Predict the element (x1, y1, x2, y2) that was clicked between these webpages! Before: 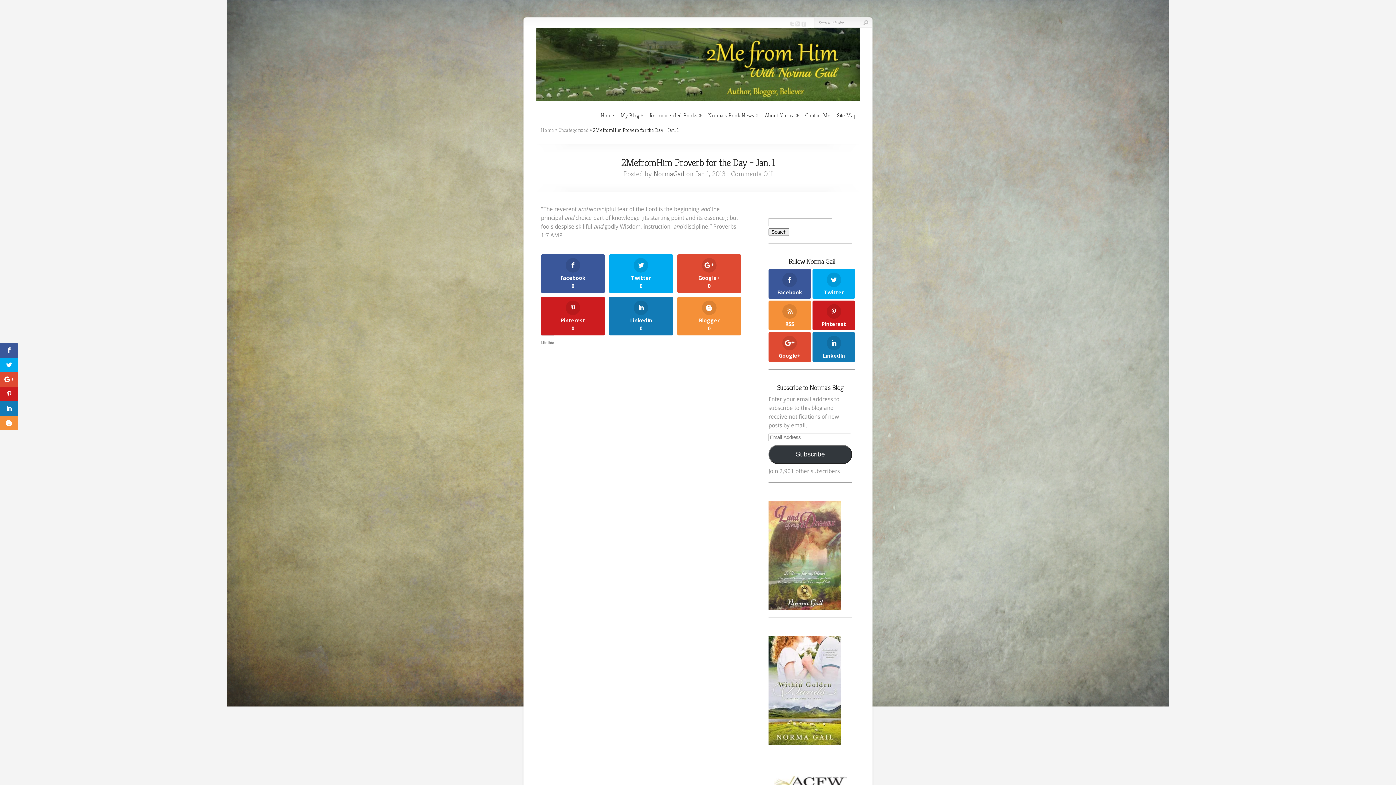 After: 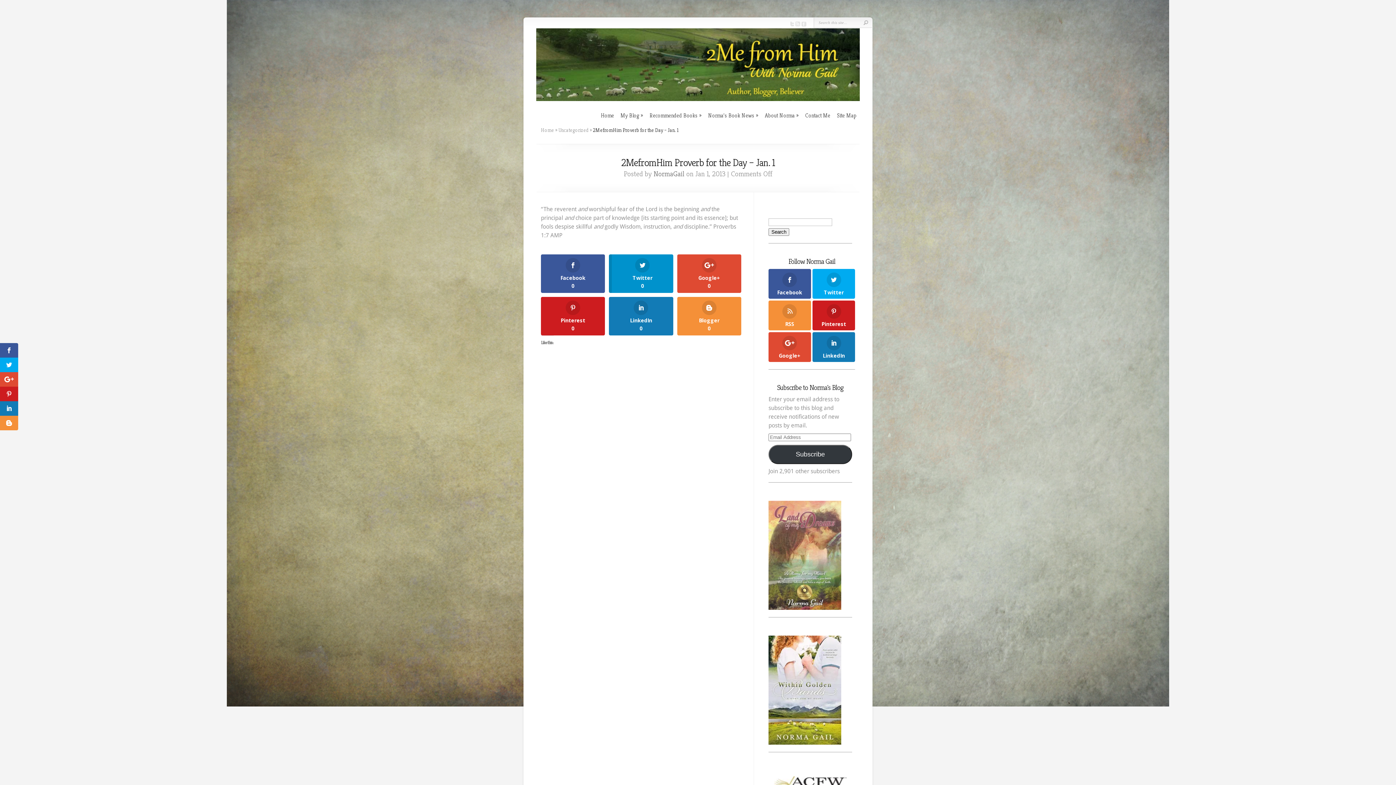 Action: bbox: (609, 254, 673, 289) label: Twitter